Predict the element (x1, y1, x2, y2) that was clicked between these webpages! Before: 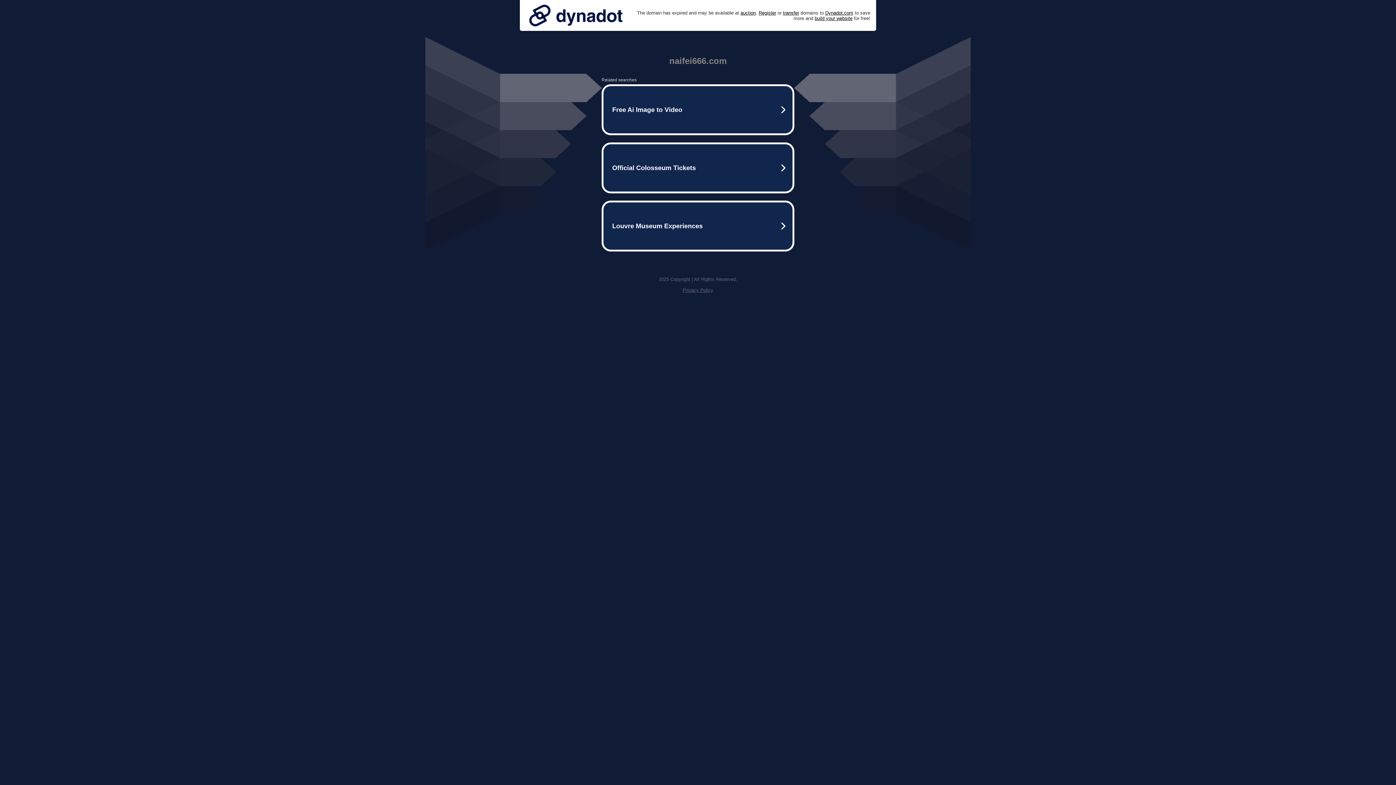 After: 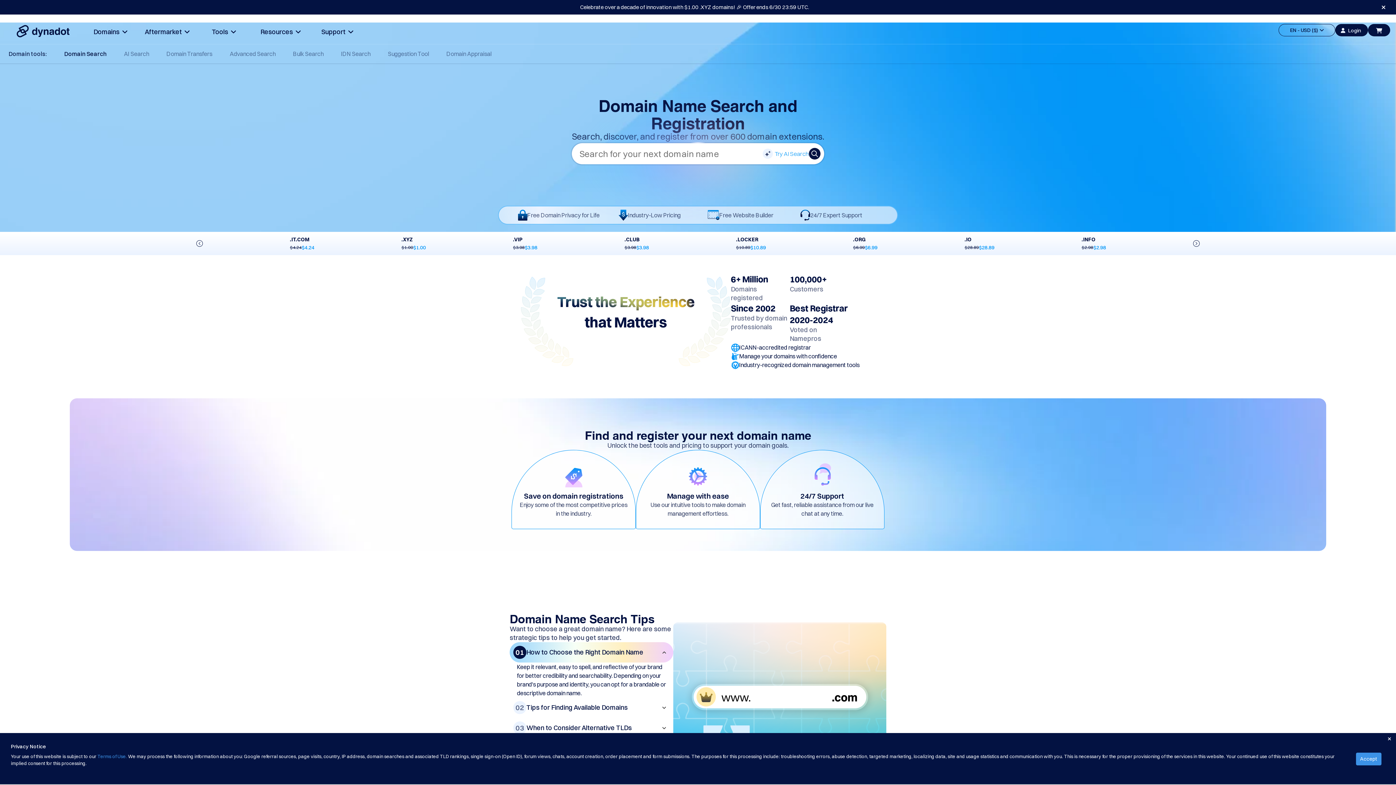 Action: label: Register bbox: (758, 10, 776, 15)